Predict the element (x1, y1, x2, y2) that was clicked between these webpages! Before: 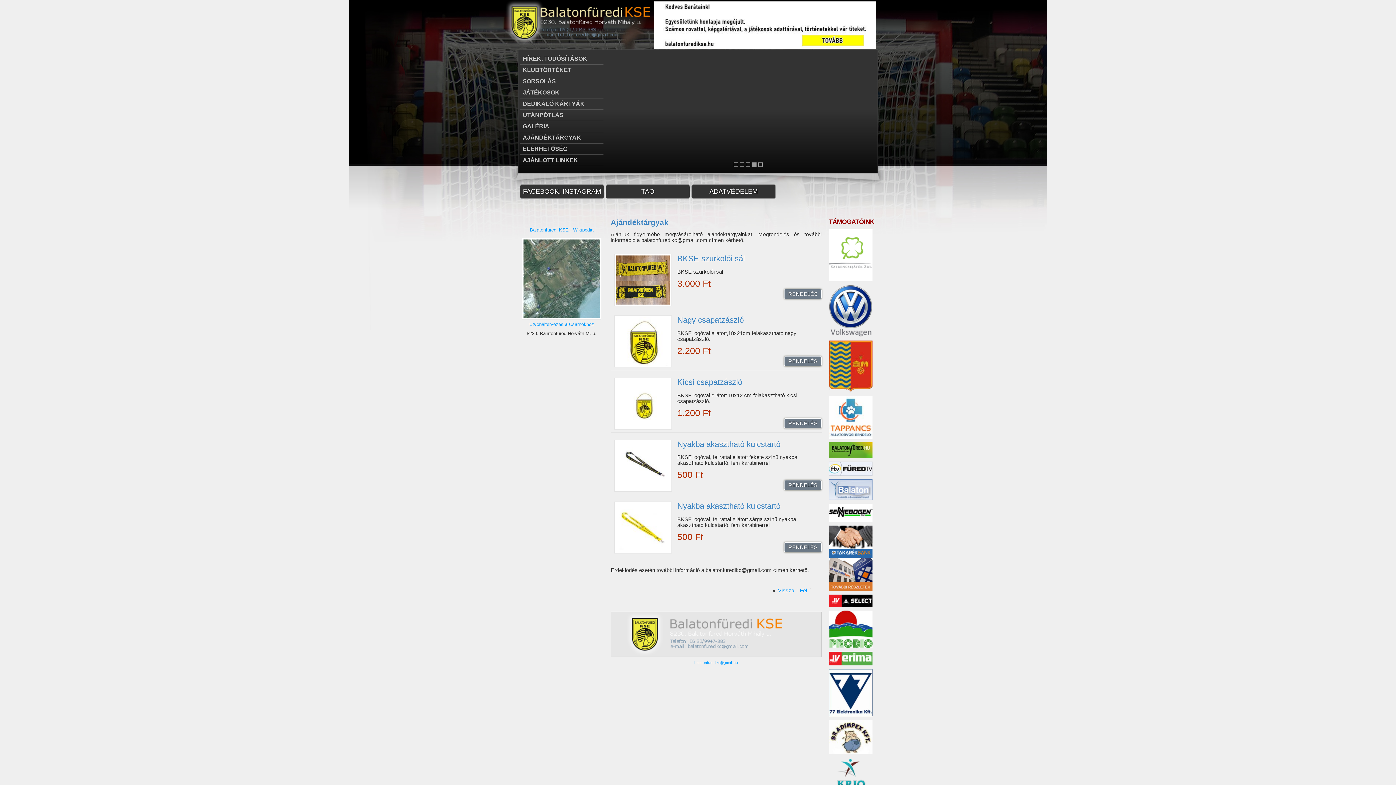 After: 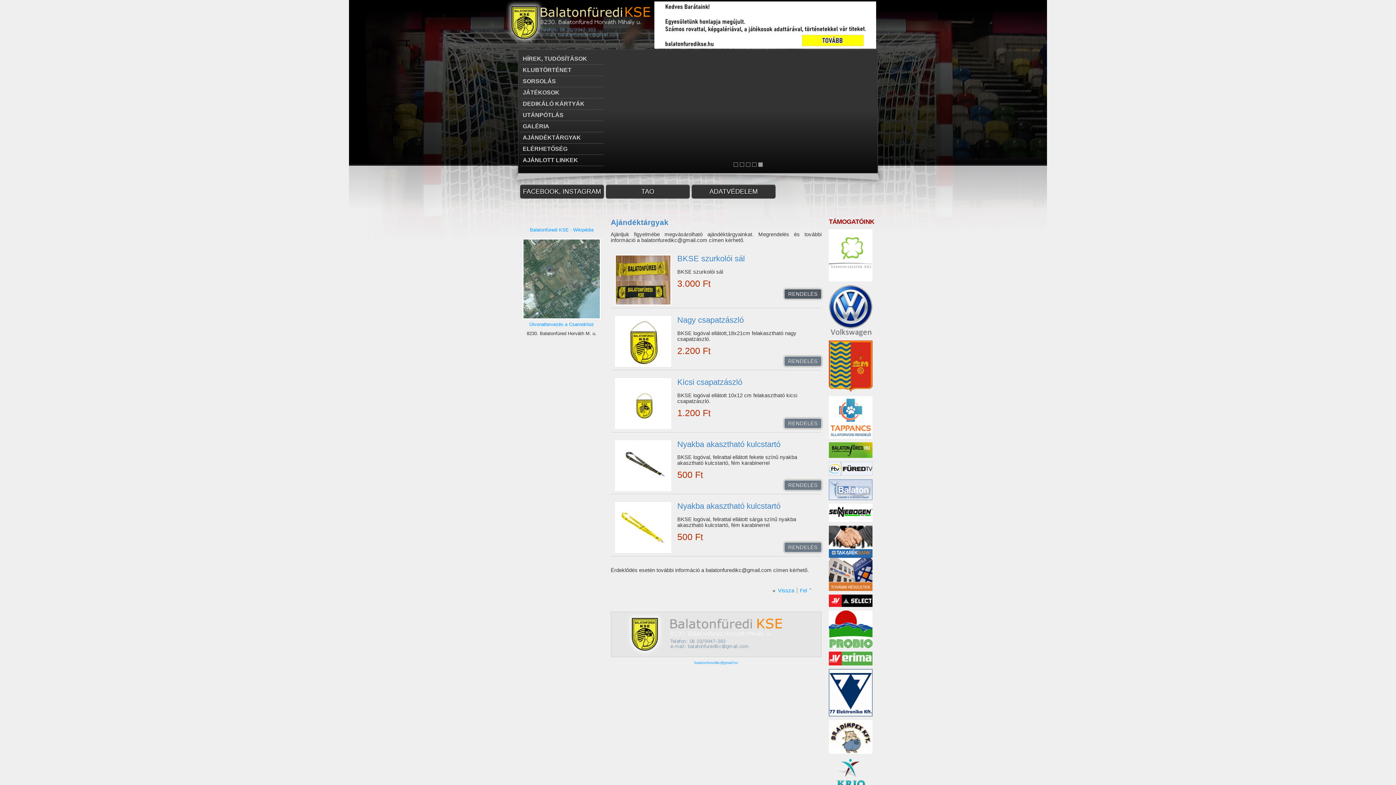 Action: bbox: (784, 289, 821, 299) label: RENDELÉS